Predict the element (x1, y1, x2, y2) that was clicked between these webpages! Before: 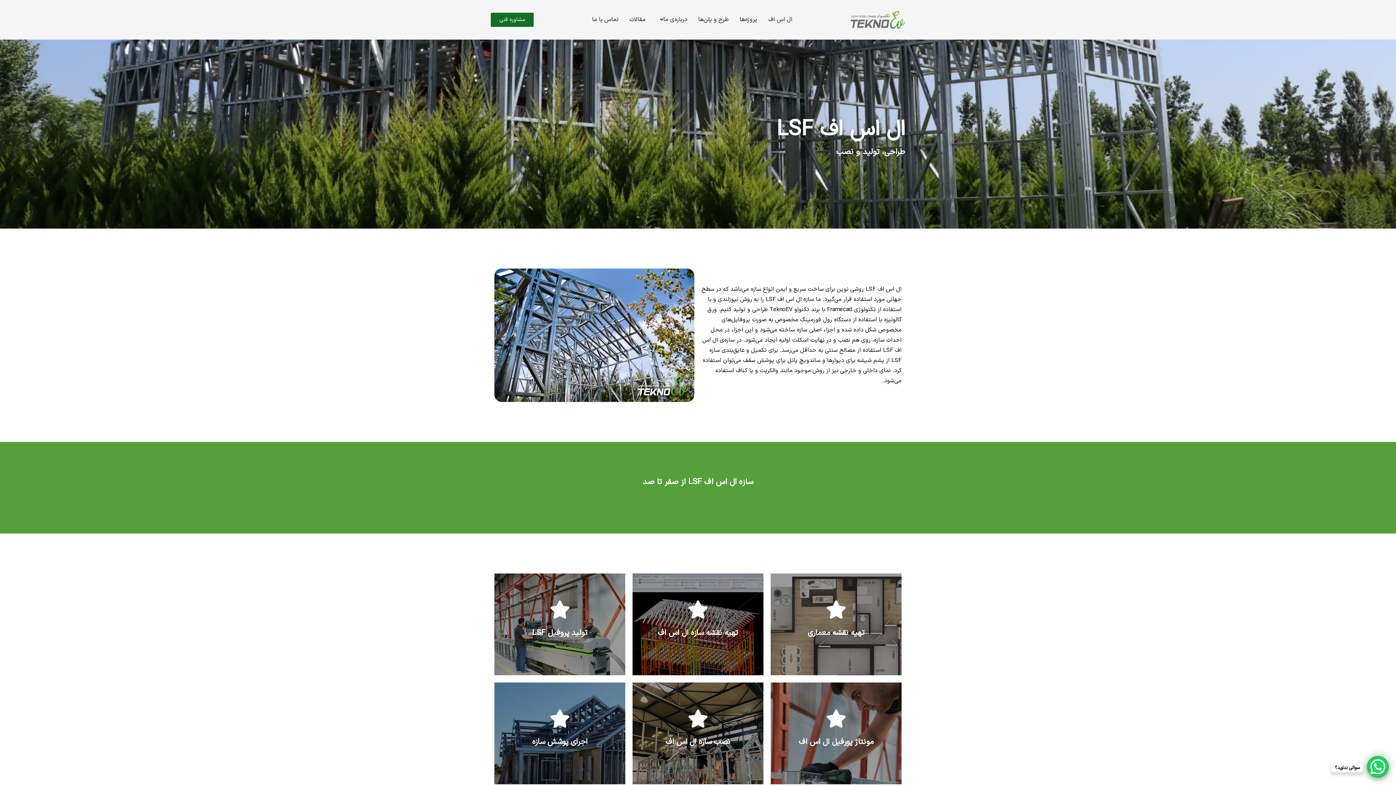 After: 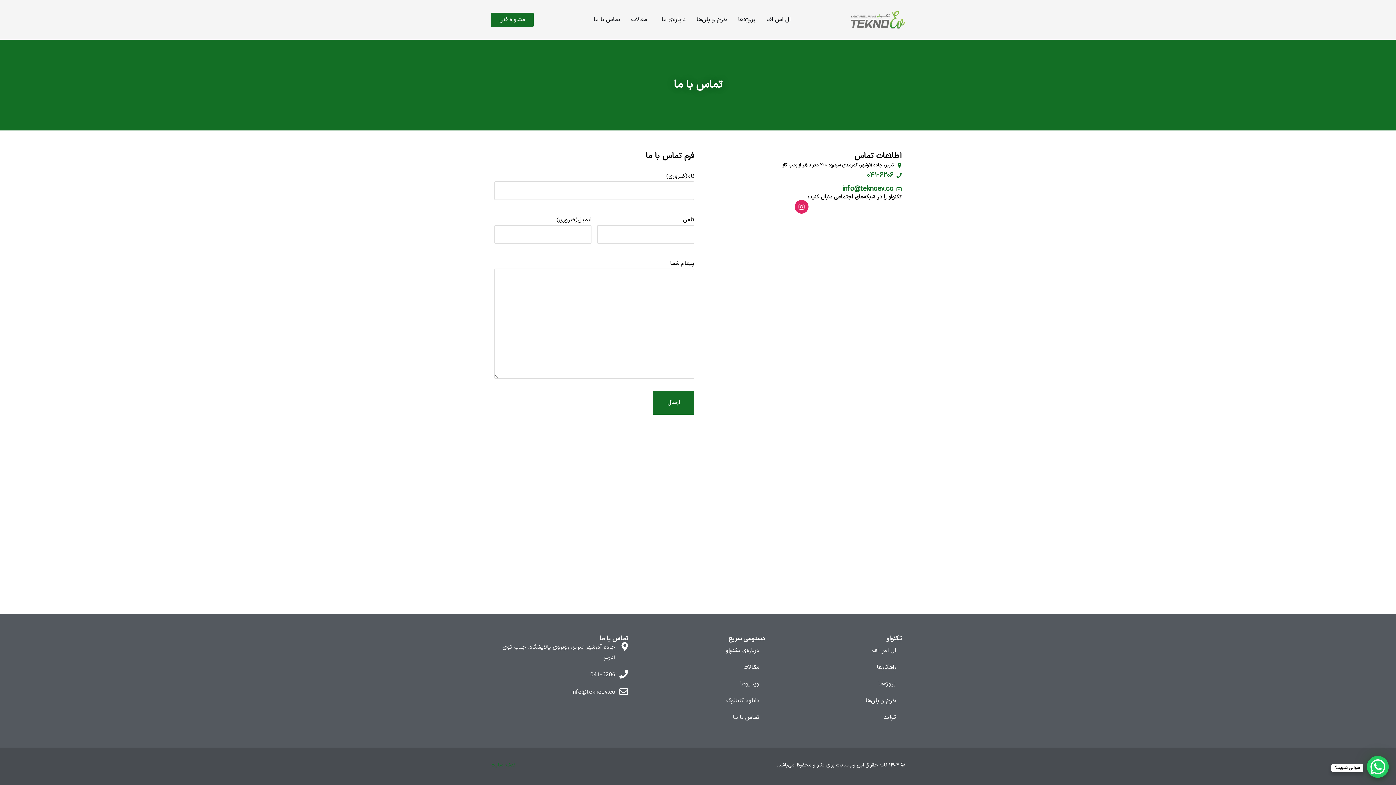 Action: label: تماس با ما bbox: (586, 11, 624, 28)